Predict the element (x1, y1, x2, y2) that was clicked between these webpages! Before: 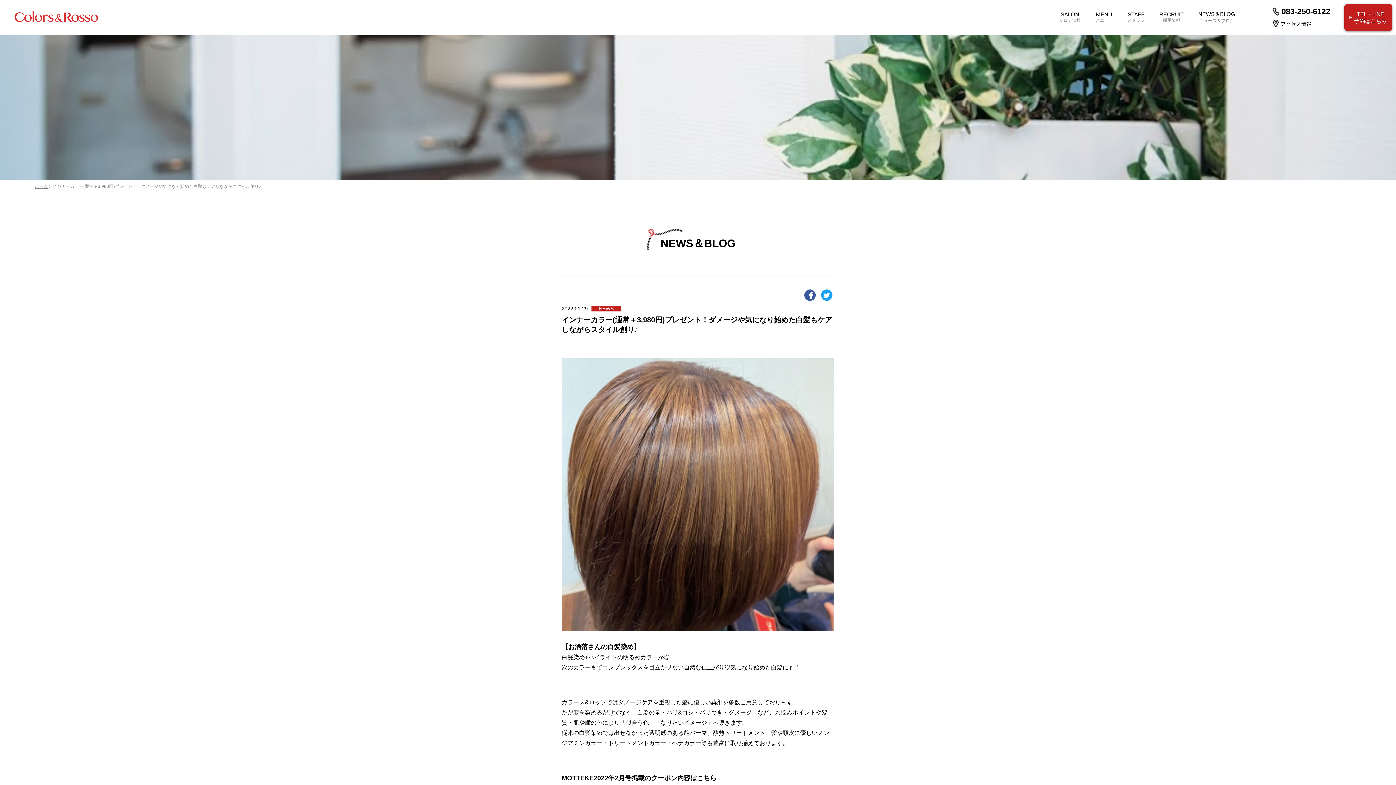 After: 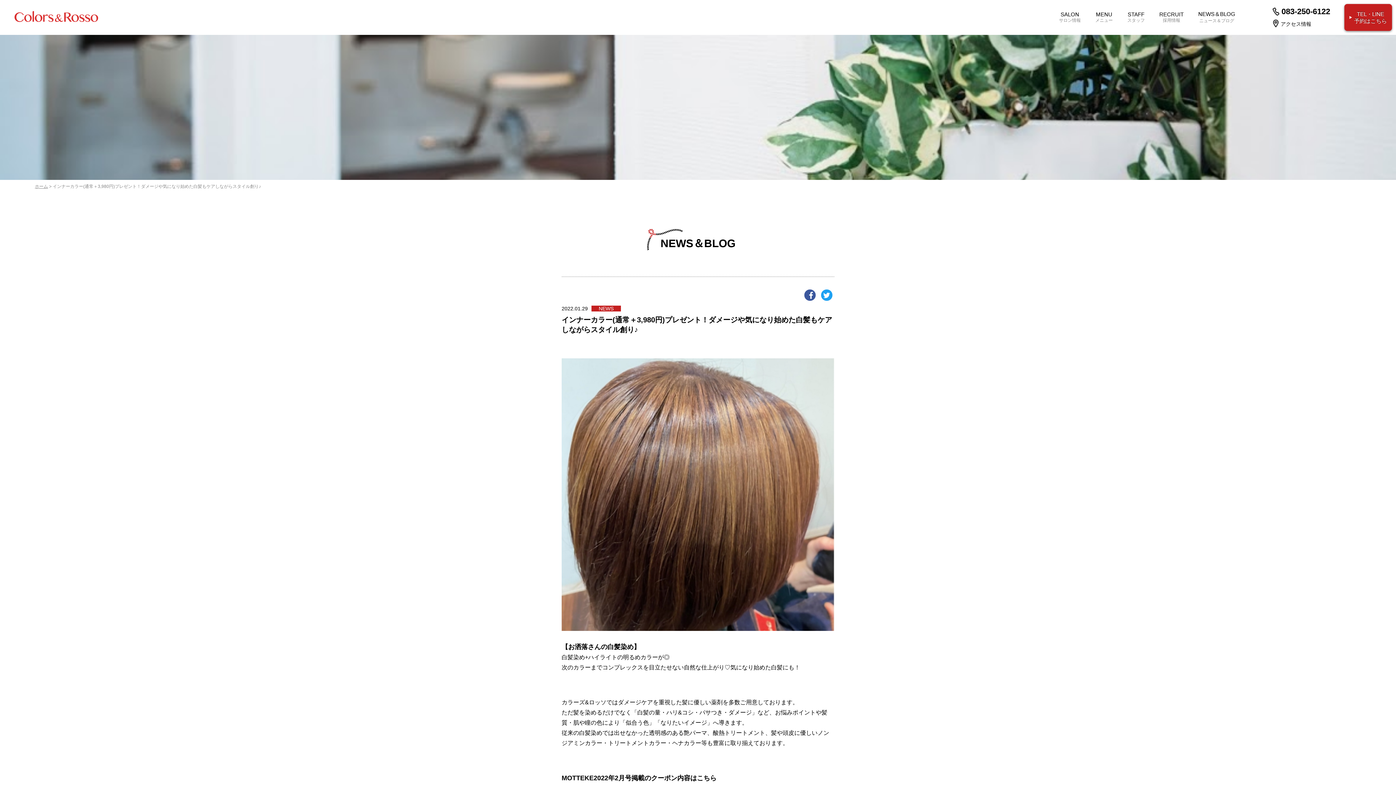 Action: bbox: (804, 289, 816, 301)